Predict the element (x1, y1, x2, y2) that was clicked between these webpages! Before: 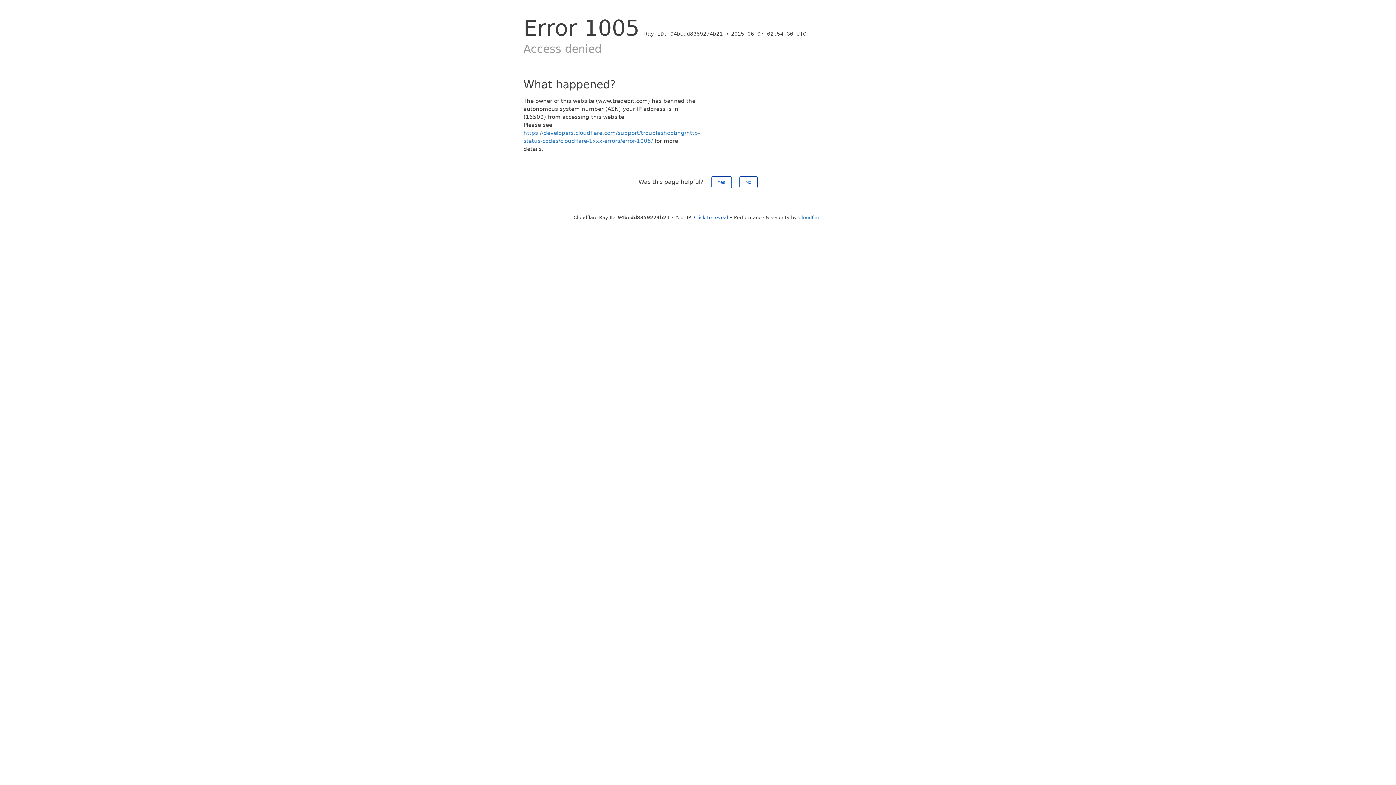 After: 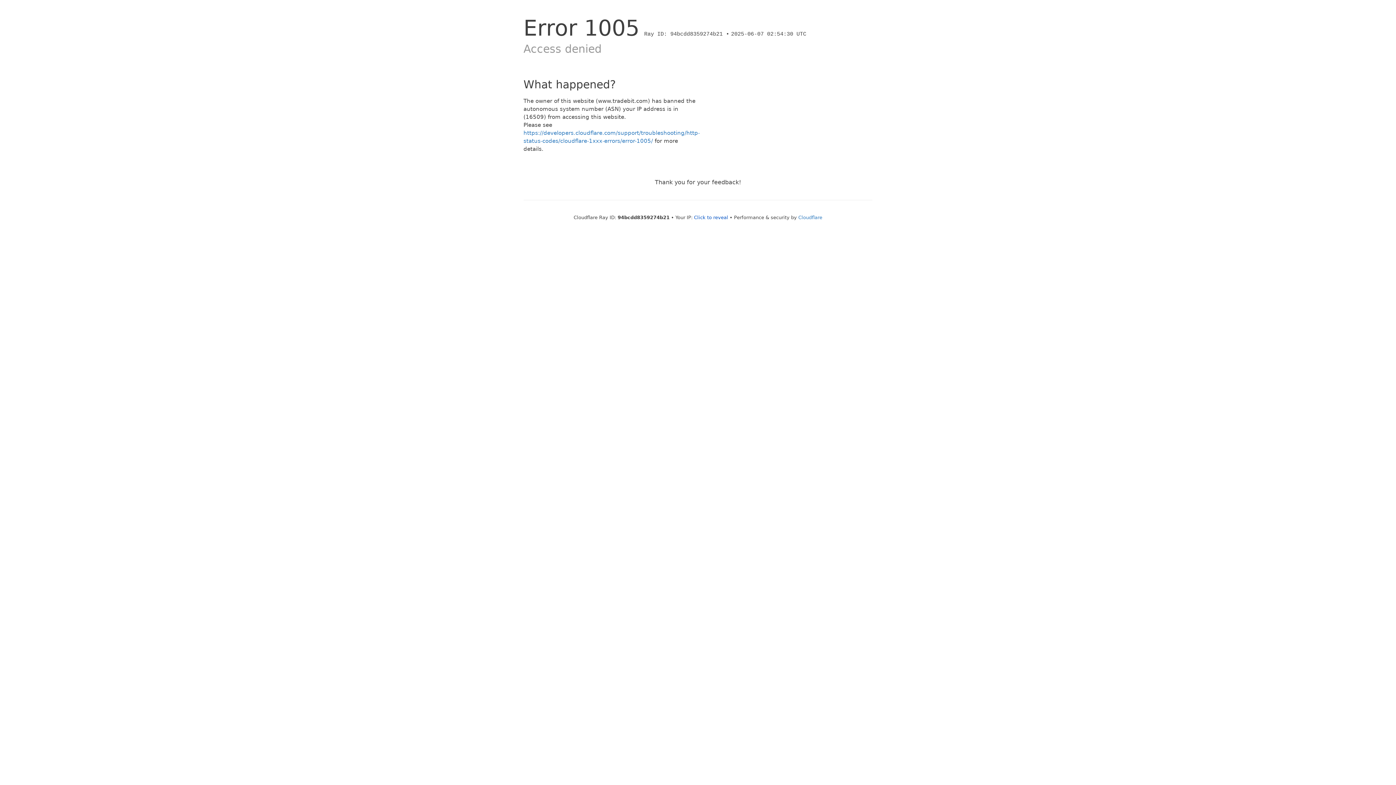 Action: label: Yes bbox: (711, 176, 731, 188)